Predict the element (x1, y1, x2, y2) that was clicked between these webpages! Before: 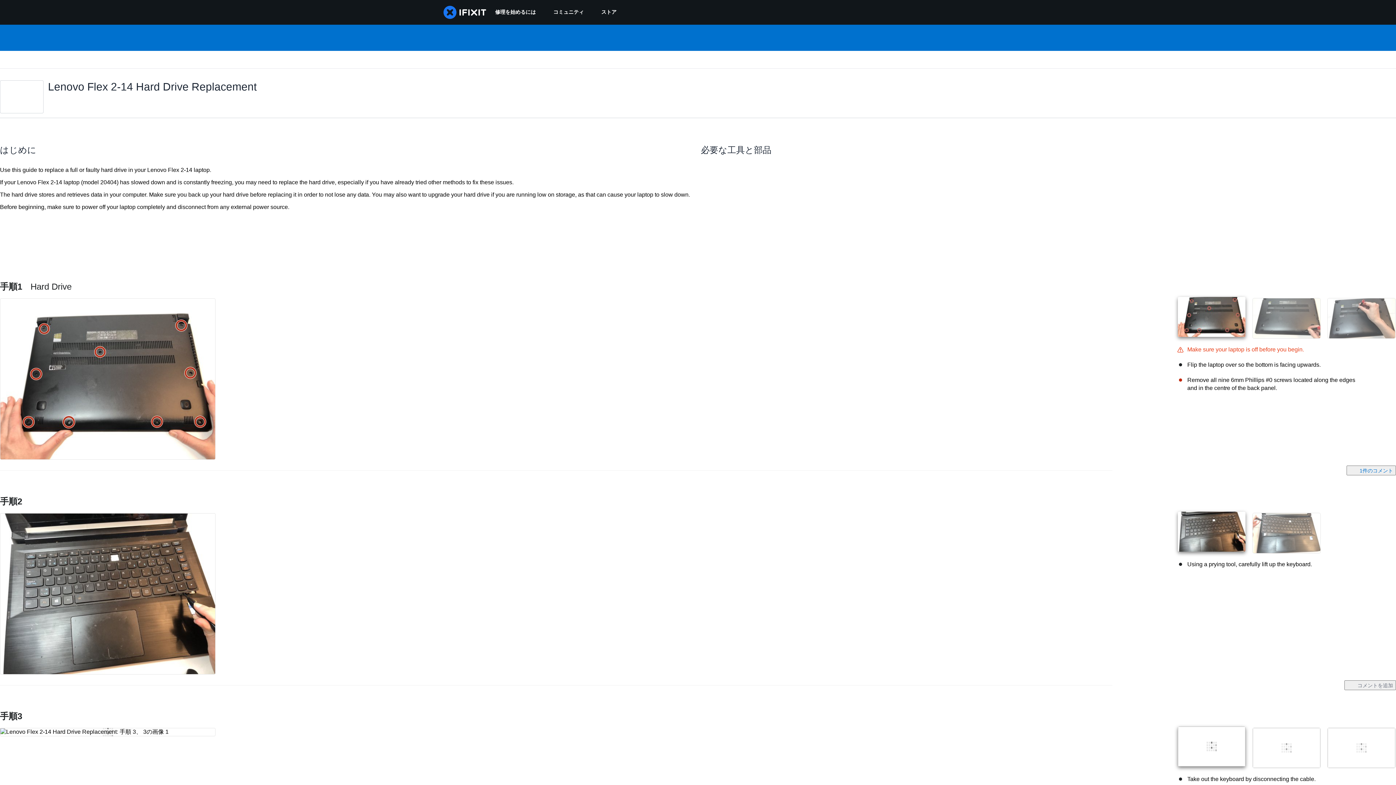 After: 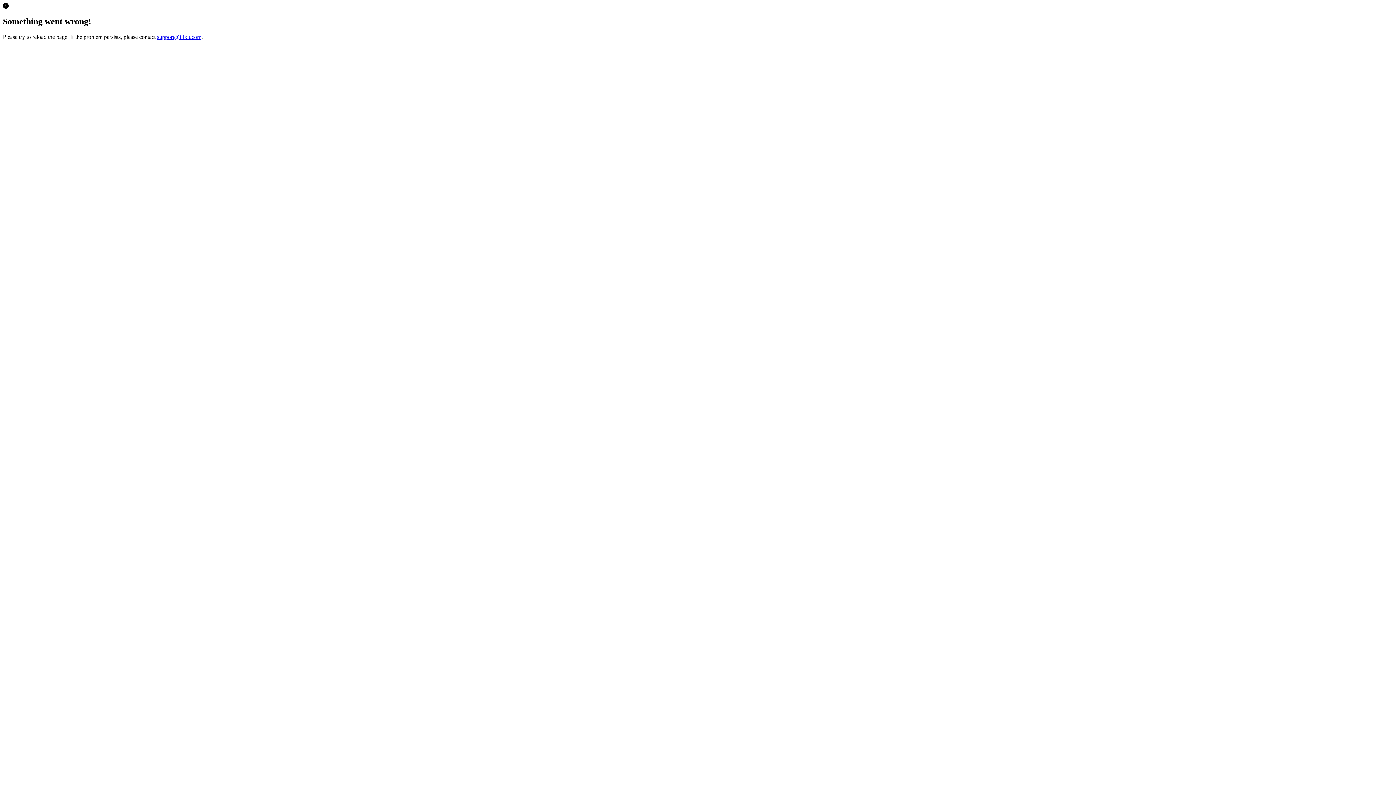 Action: label: ストア bbox: (592, 0, 625, 24)